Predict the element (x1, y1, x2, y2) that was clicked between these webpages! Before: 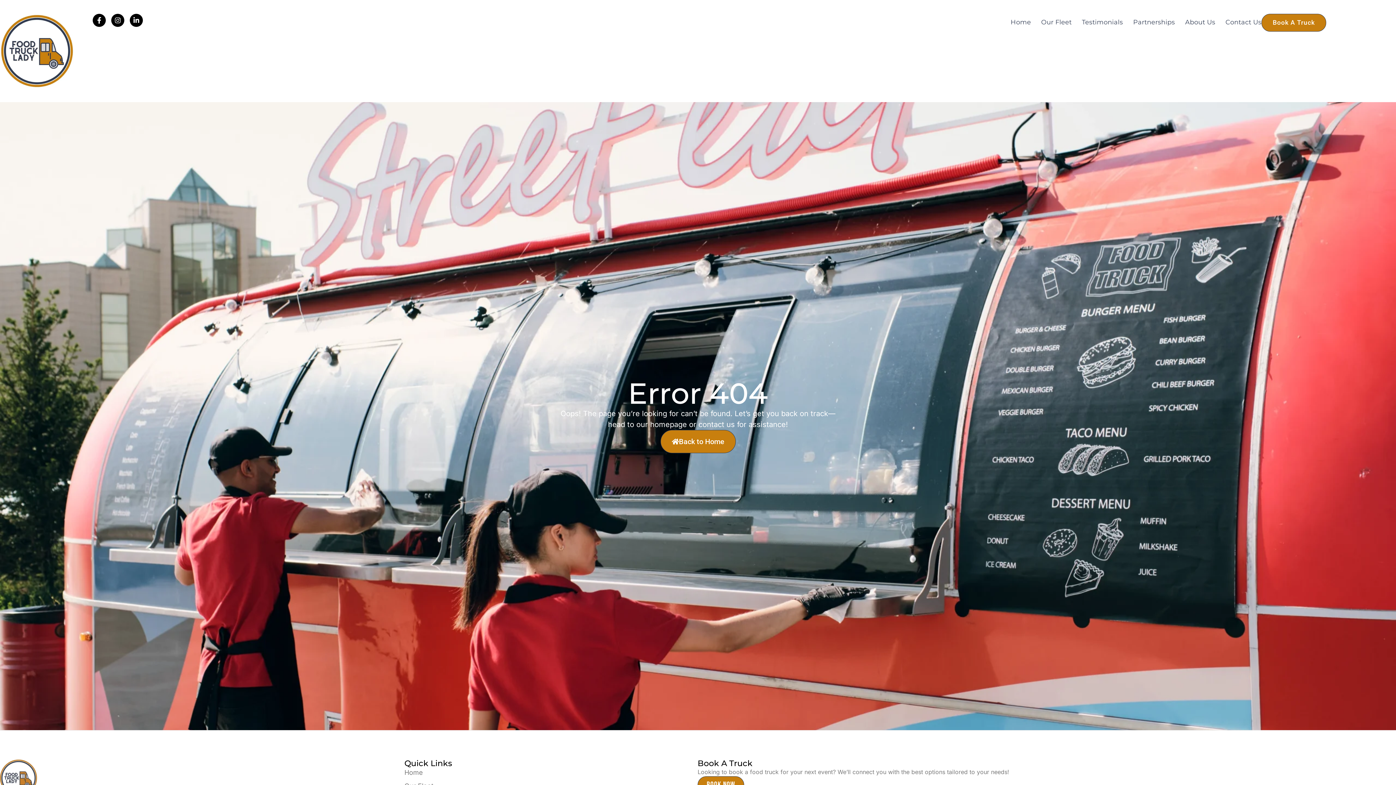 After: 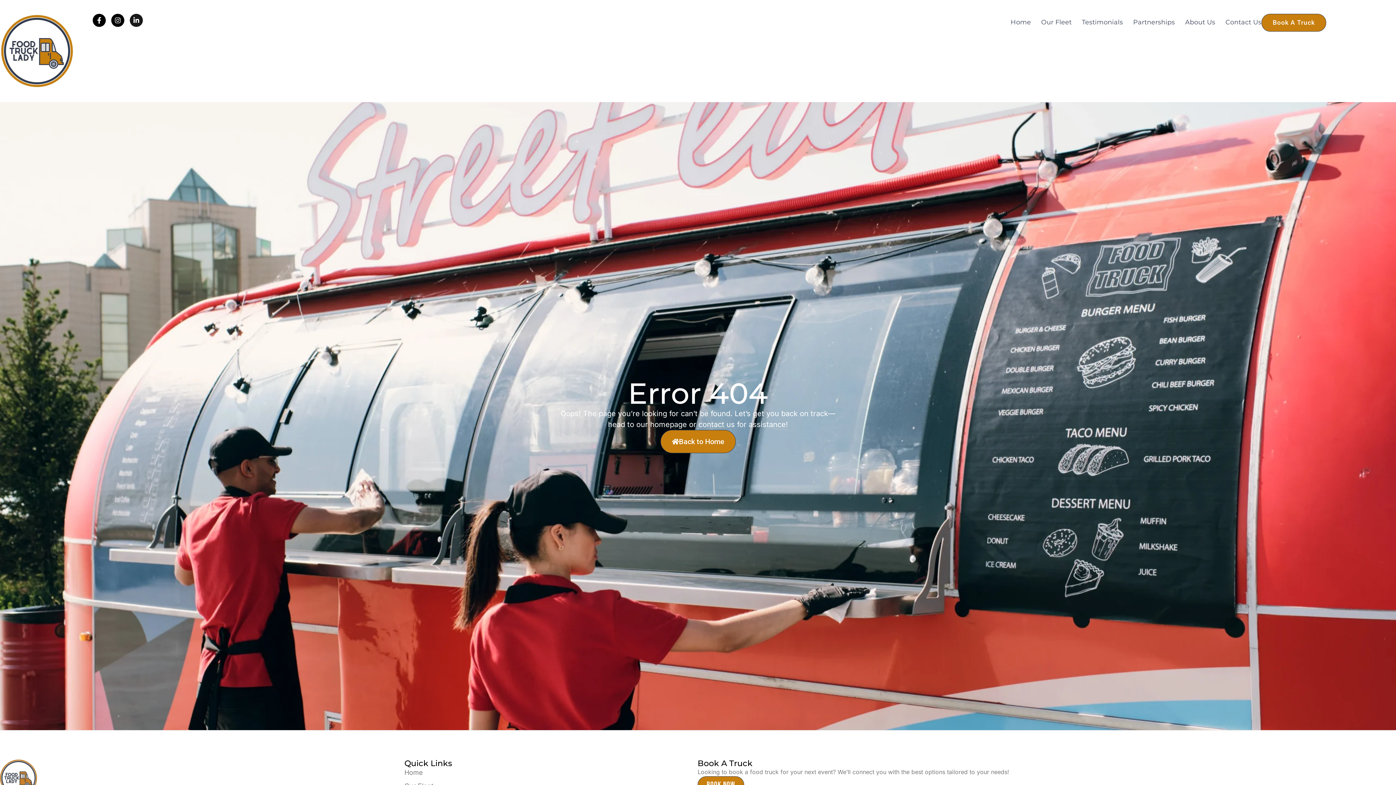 Action: label: Linkedin-in bbox: (129, 13, 143, 27)